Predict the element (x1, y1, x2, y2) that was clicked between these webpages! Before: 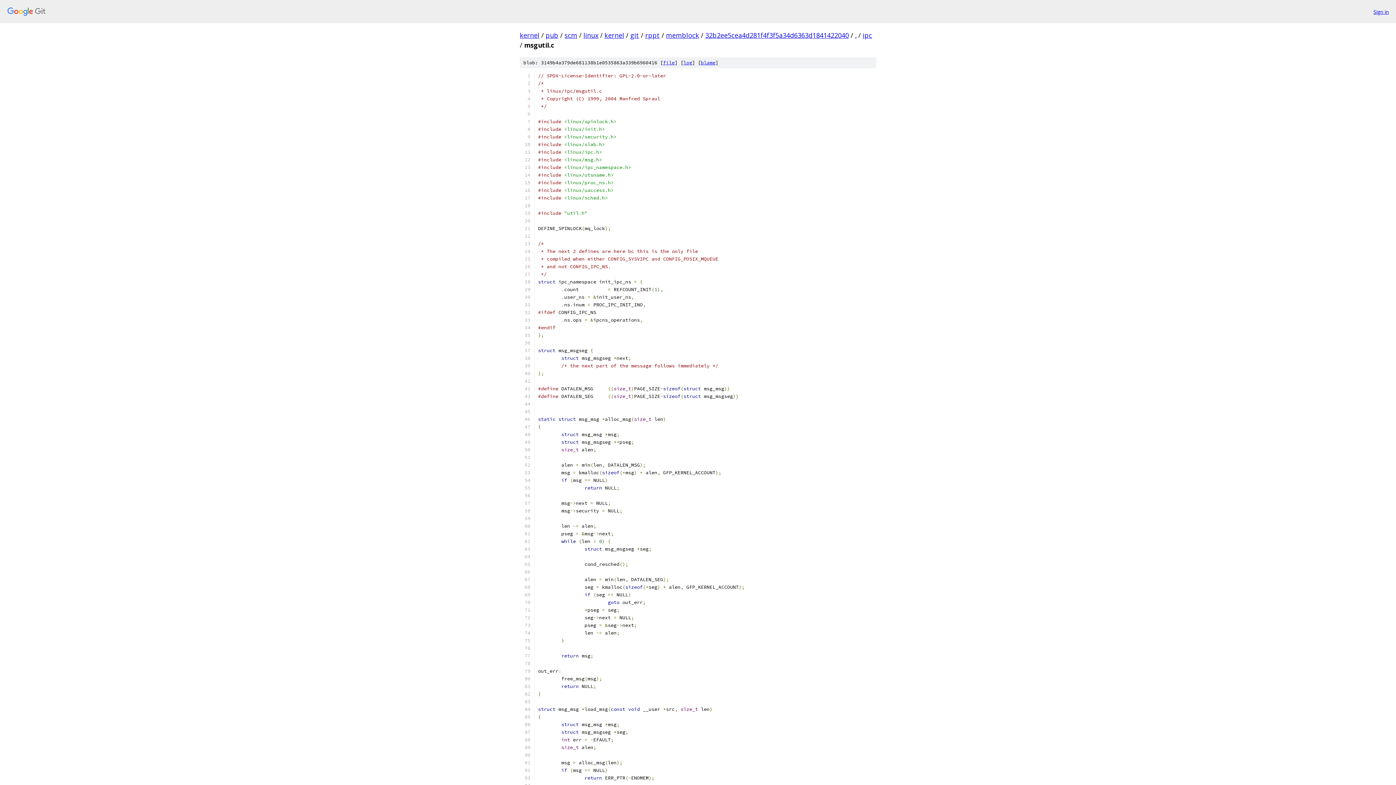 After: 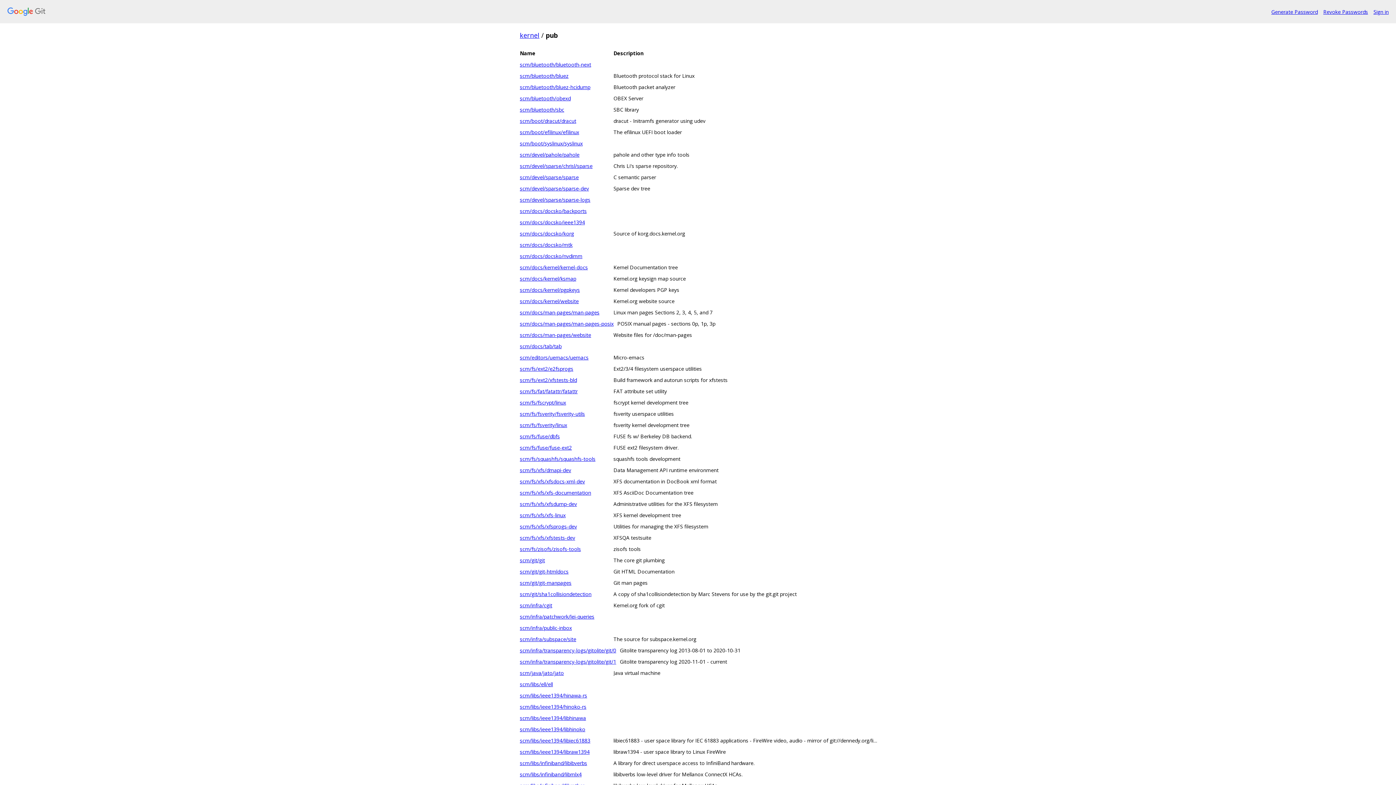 Action: bbox: (545, 30, 558, 39) label: pub